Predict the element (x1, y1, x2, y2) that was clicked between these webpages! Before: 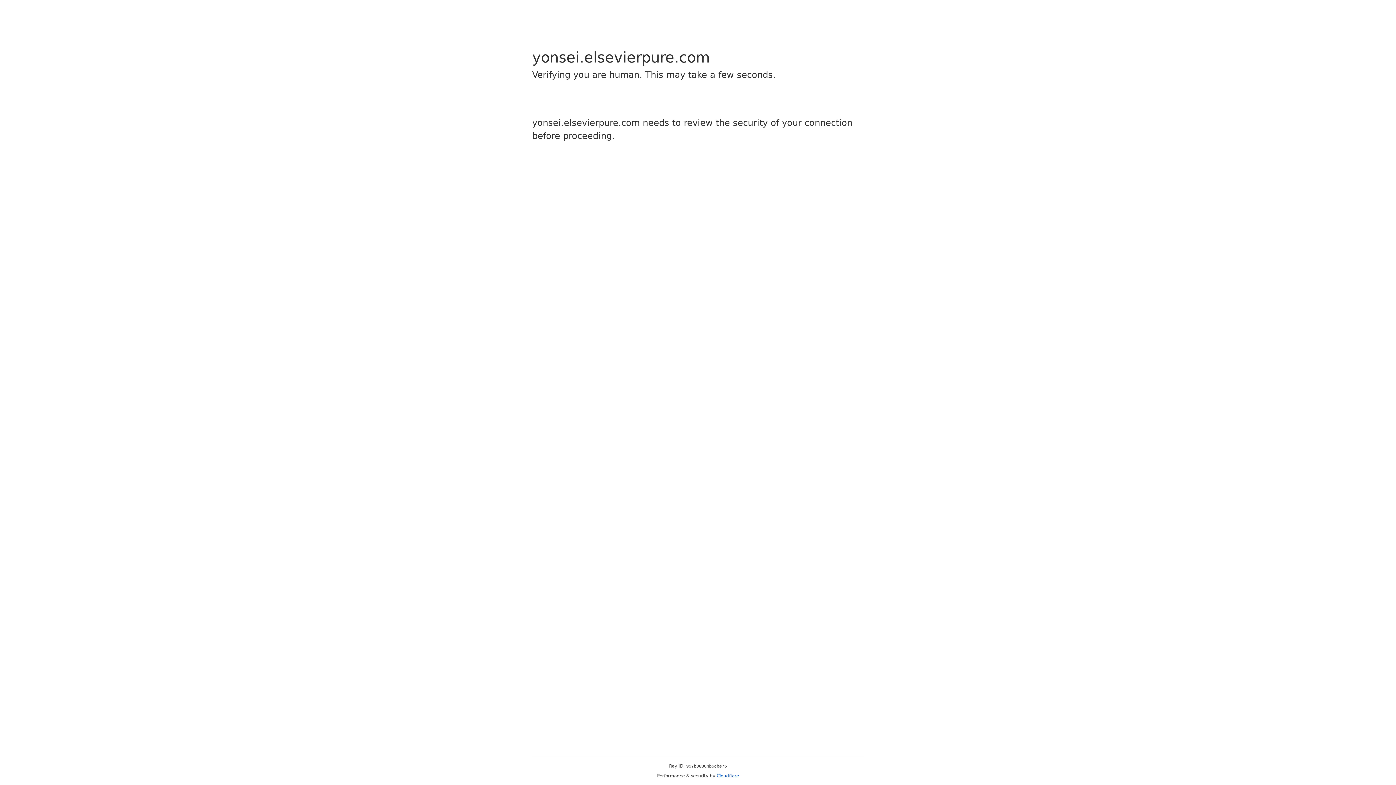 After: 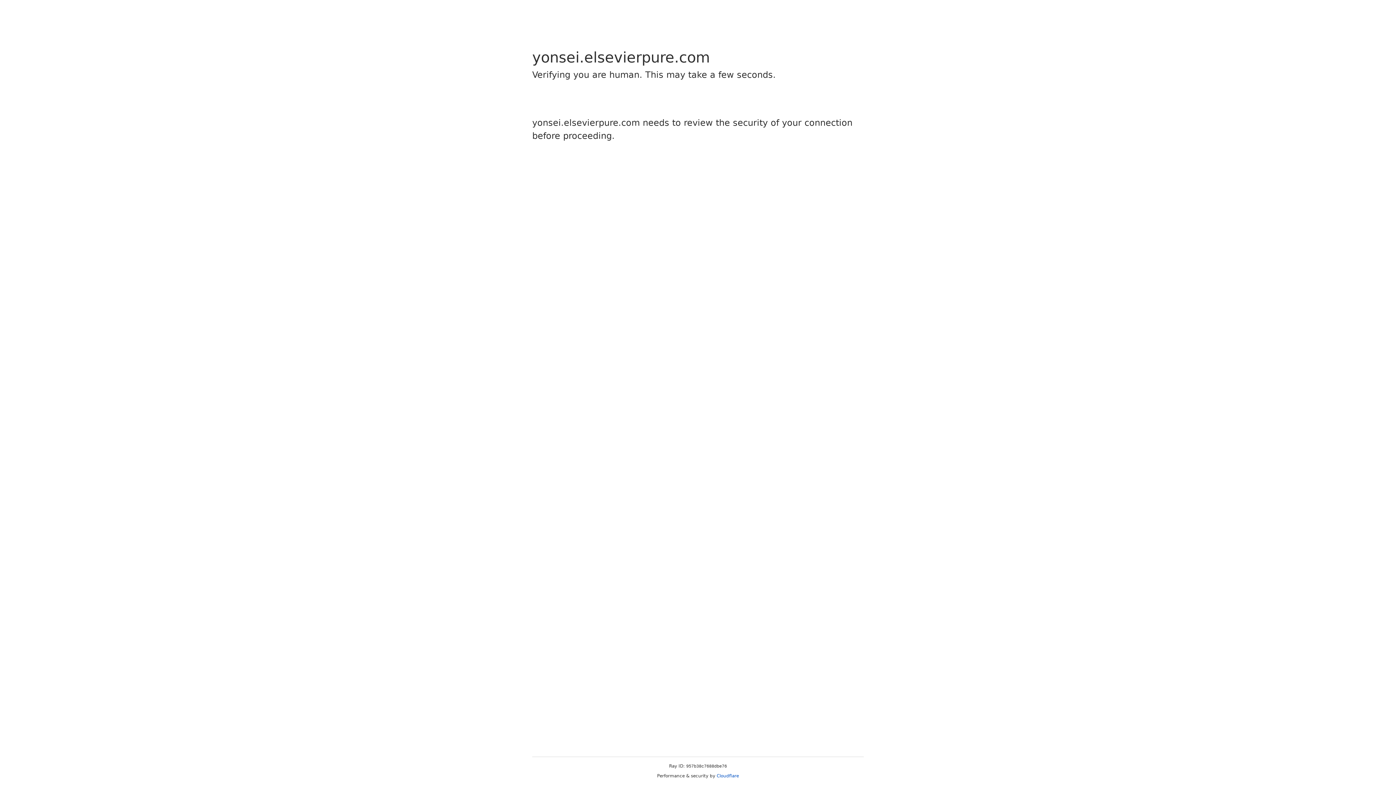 Action: label: Cloudflare bbox: (716, 773, 739, 778)